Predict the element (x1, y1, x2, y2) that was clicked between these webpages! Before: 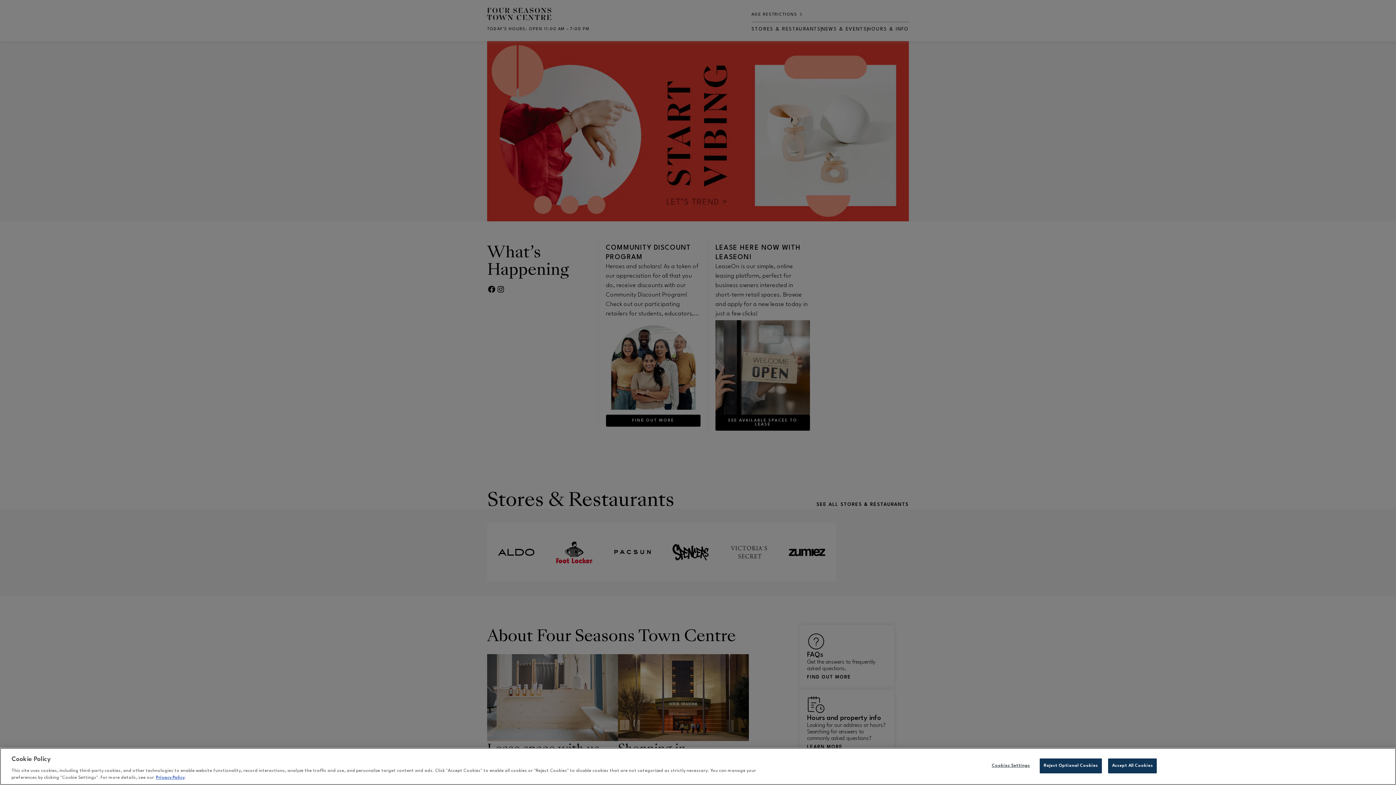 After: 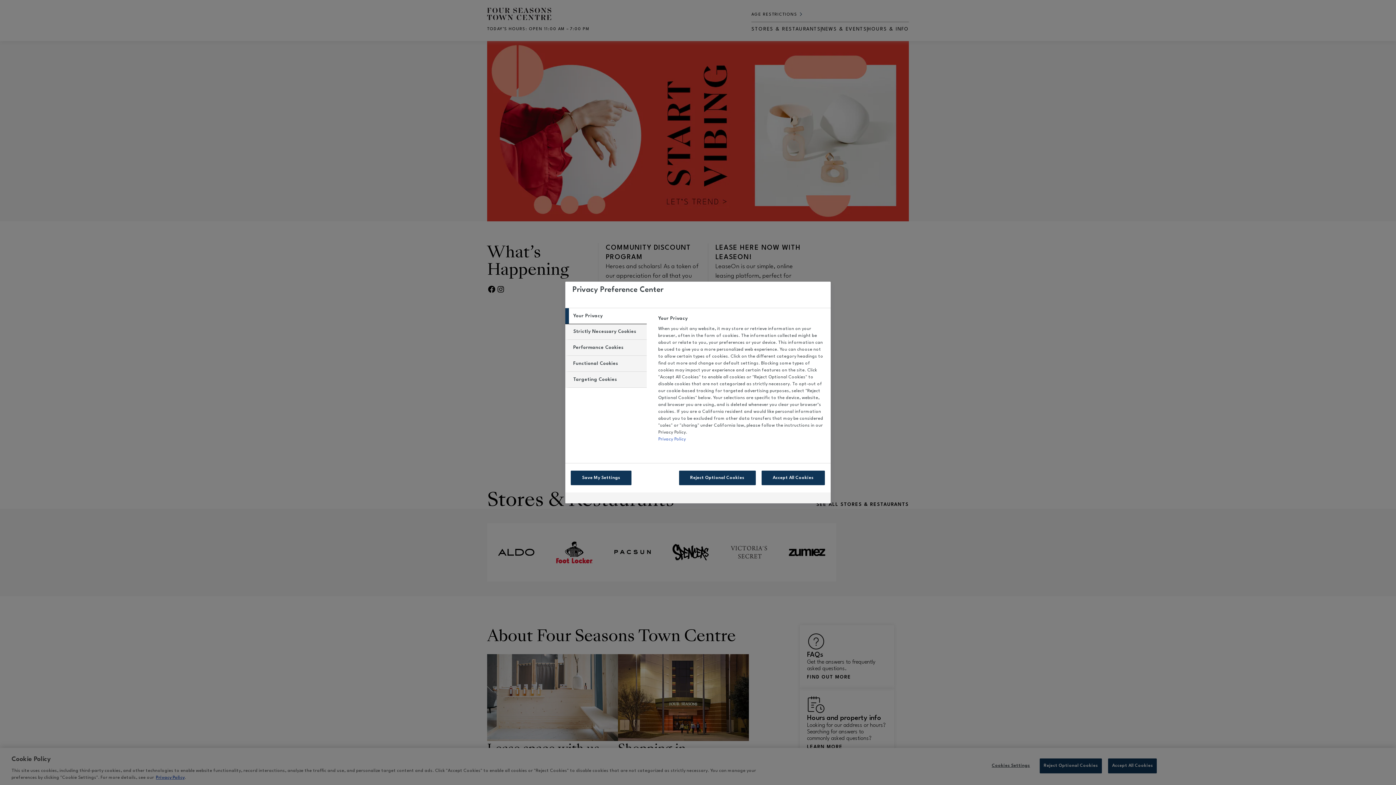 Action: label: Cookies Settings bbox: (988, 759, 1033, 773)